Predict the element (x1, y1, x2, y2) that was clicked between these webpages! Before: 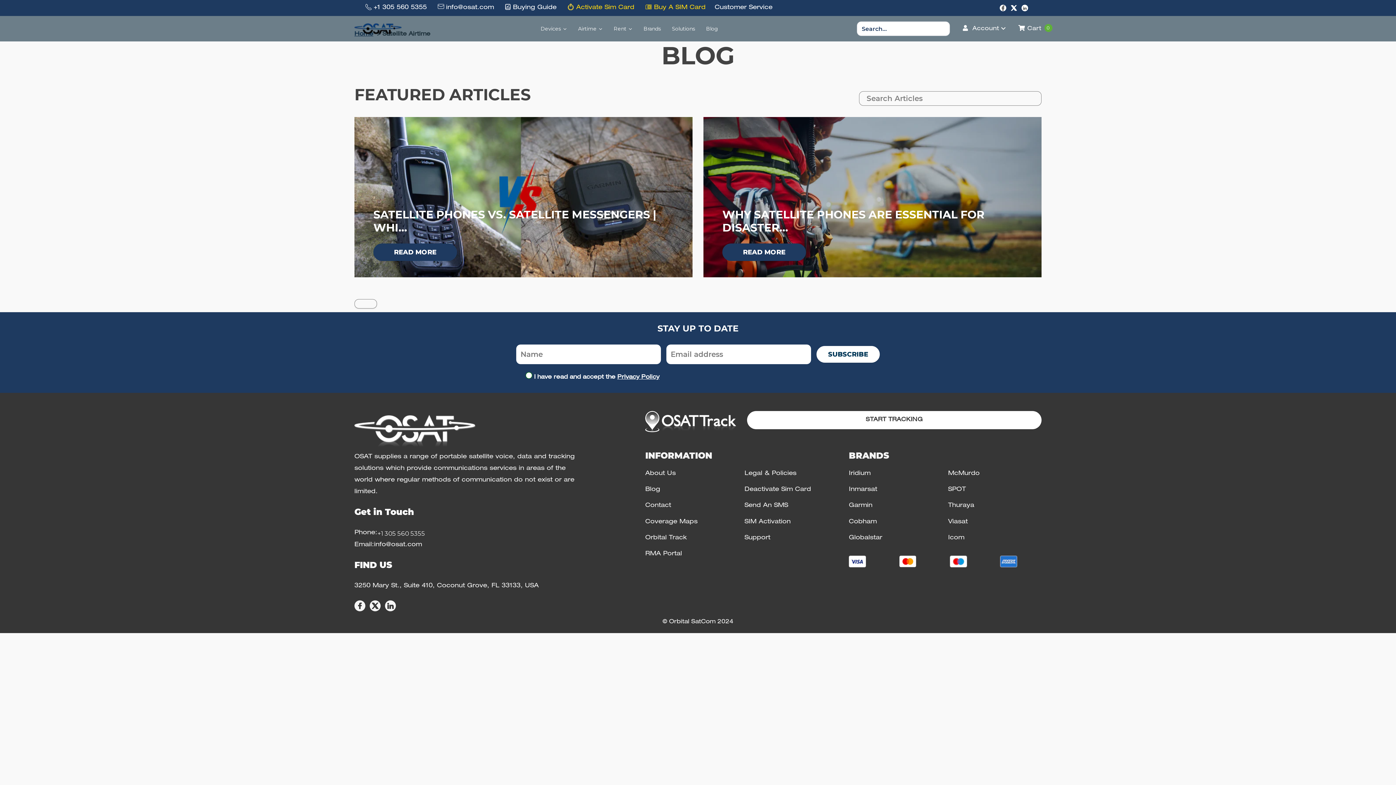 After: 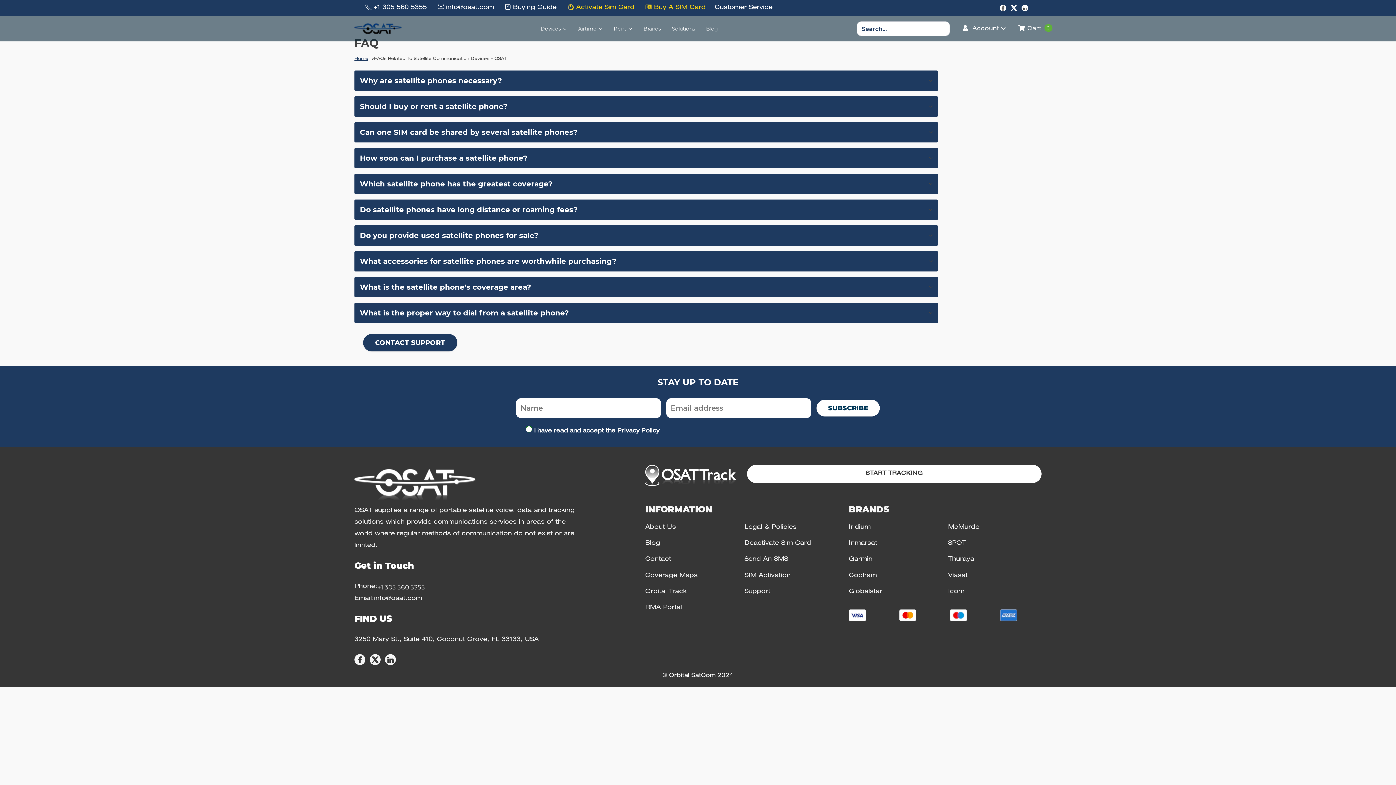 Action: bbox: (714, 4, 772, 10) label: link